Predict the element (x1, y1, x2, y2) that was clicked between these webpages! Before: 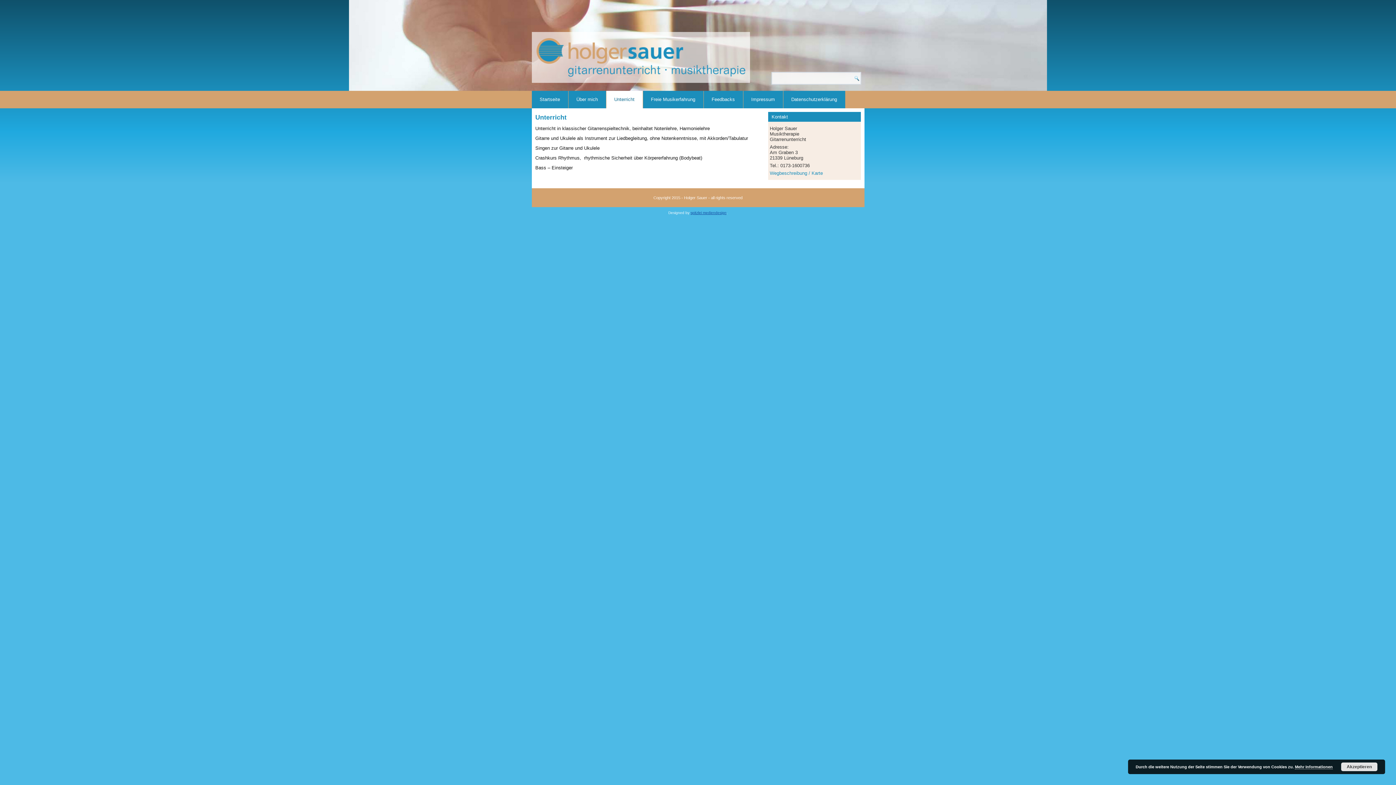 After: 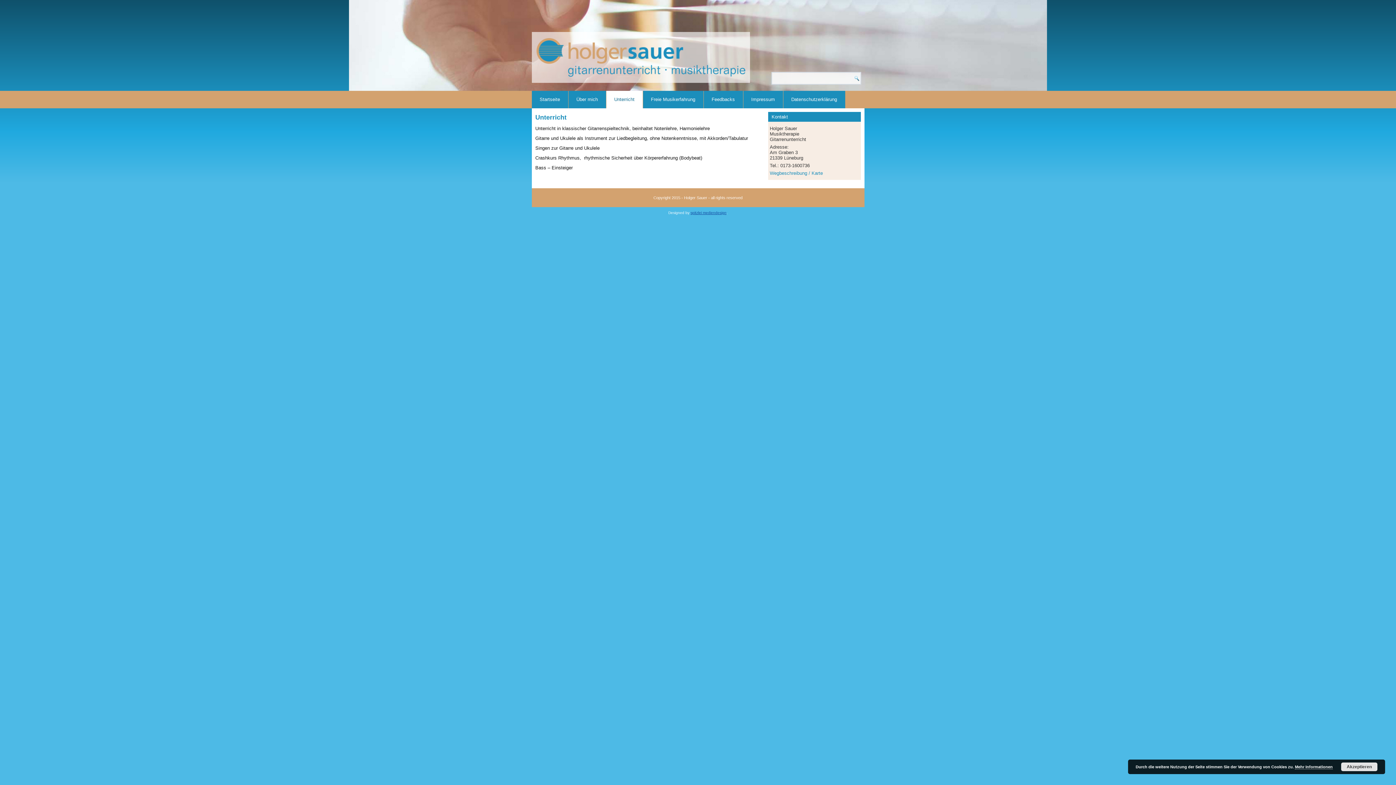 Action: bbox: (690, 210, 726, 214) label: spitzlei mediendesign